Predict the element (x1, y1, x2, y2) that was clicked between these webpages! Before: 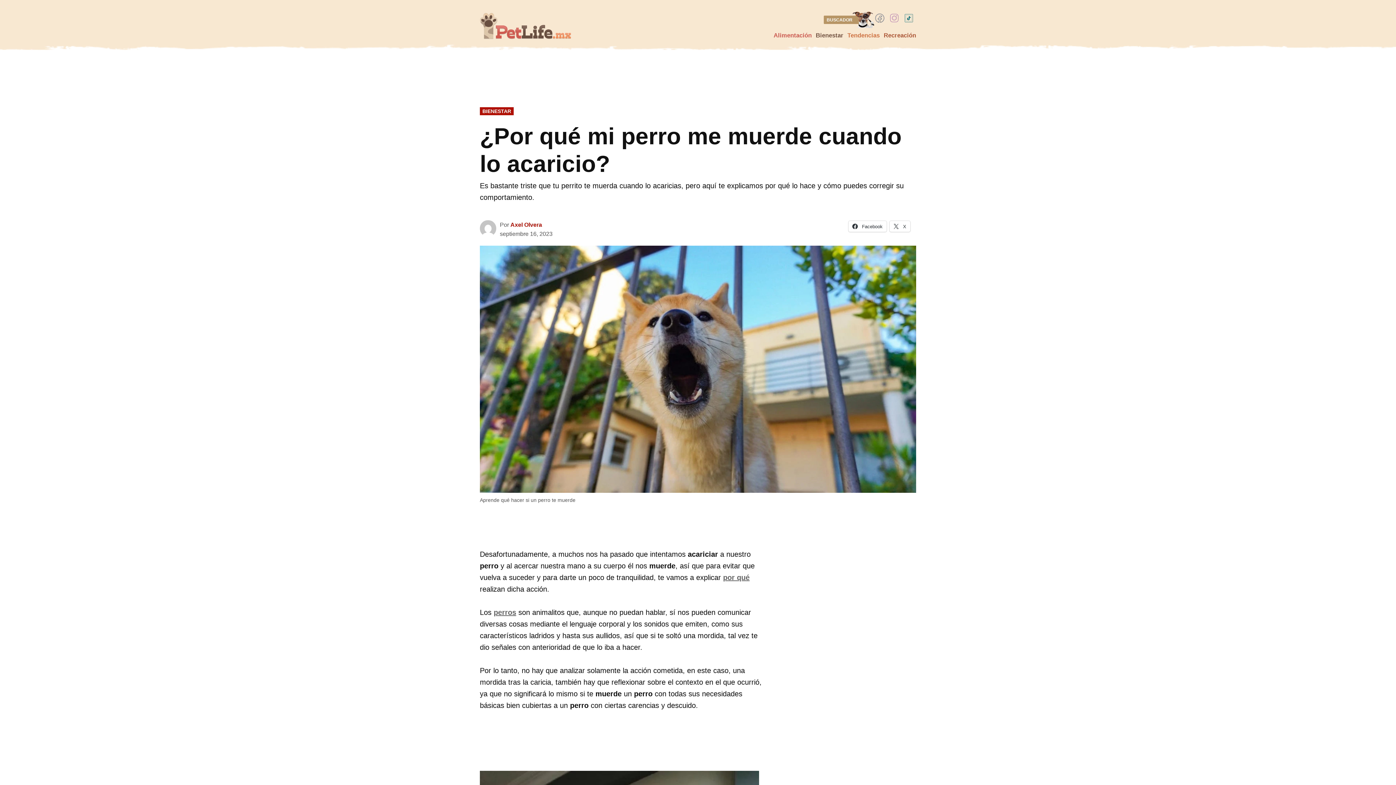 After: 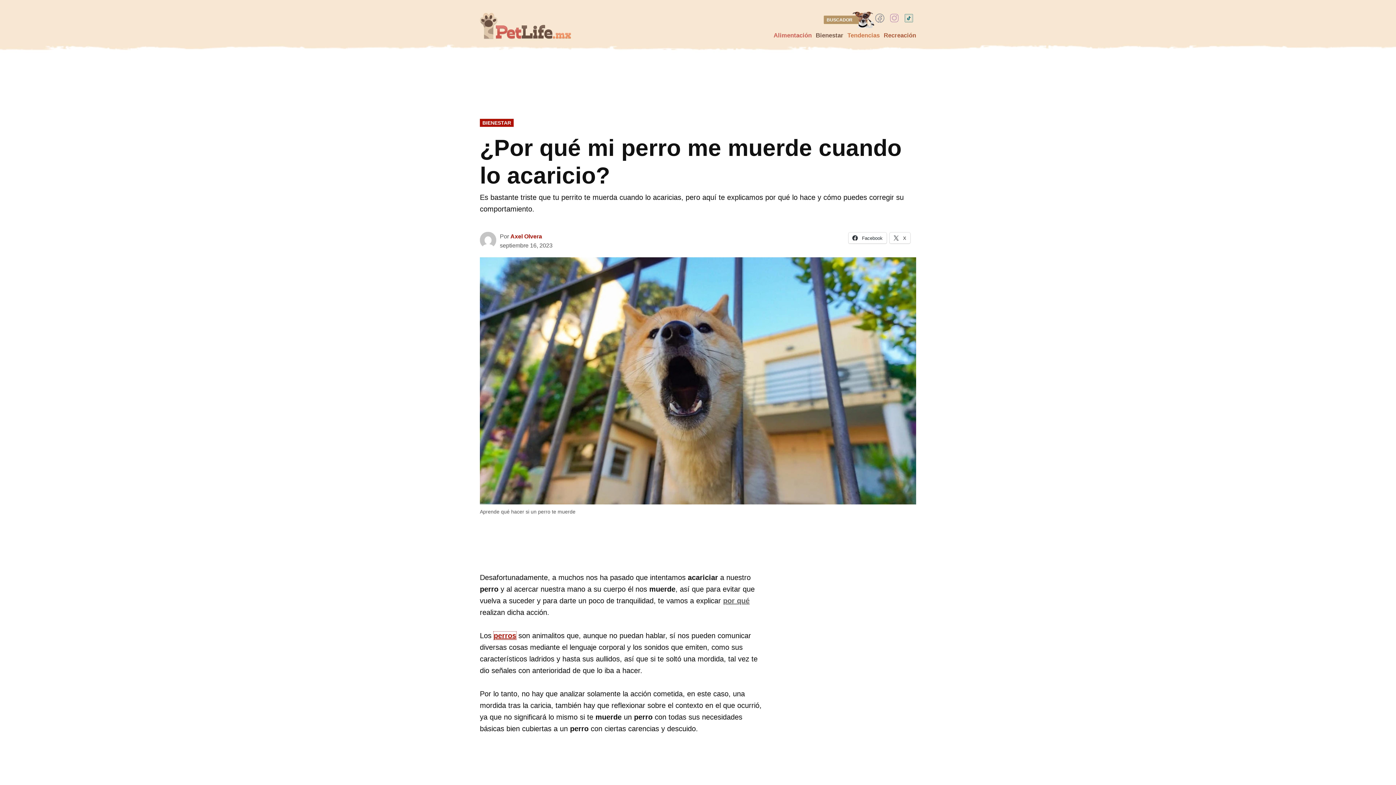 Action: label: perros bbox: (493, 608, 516, 616)